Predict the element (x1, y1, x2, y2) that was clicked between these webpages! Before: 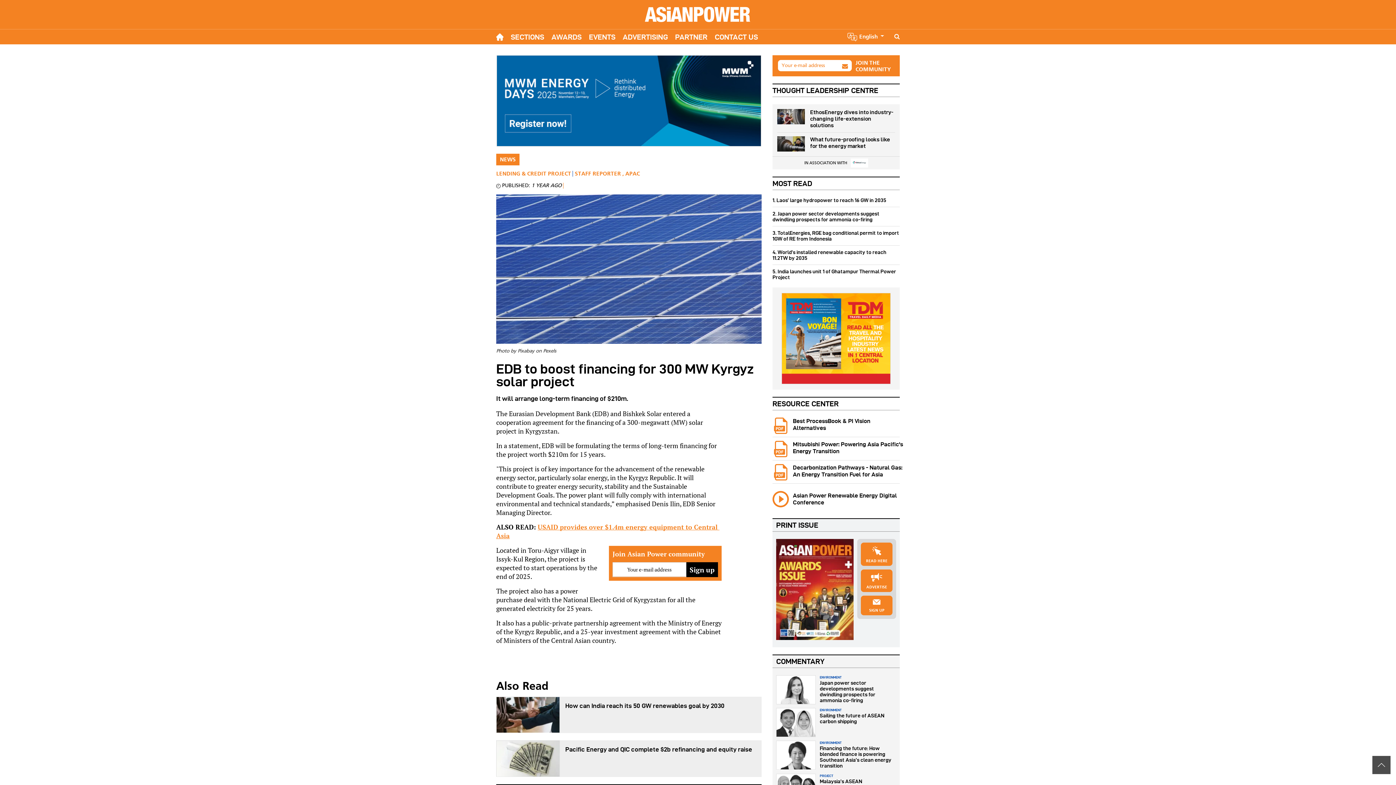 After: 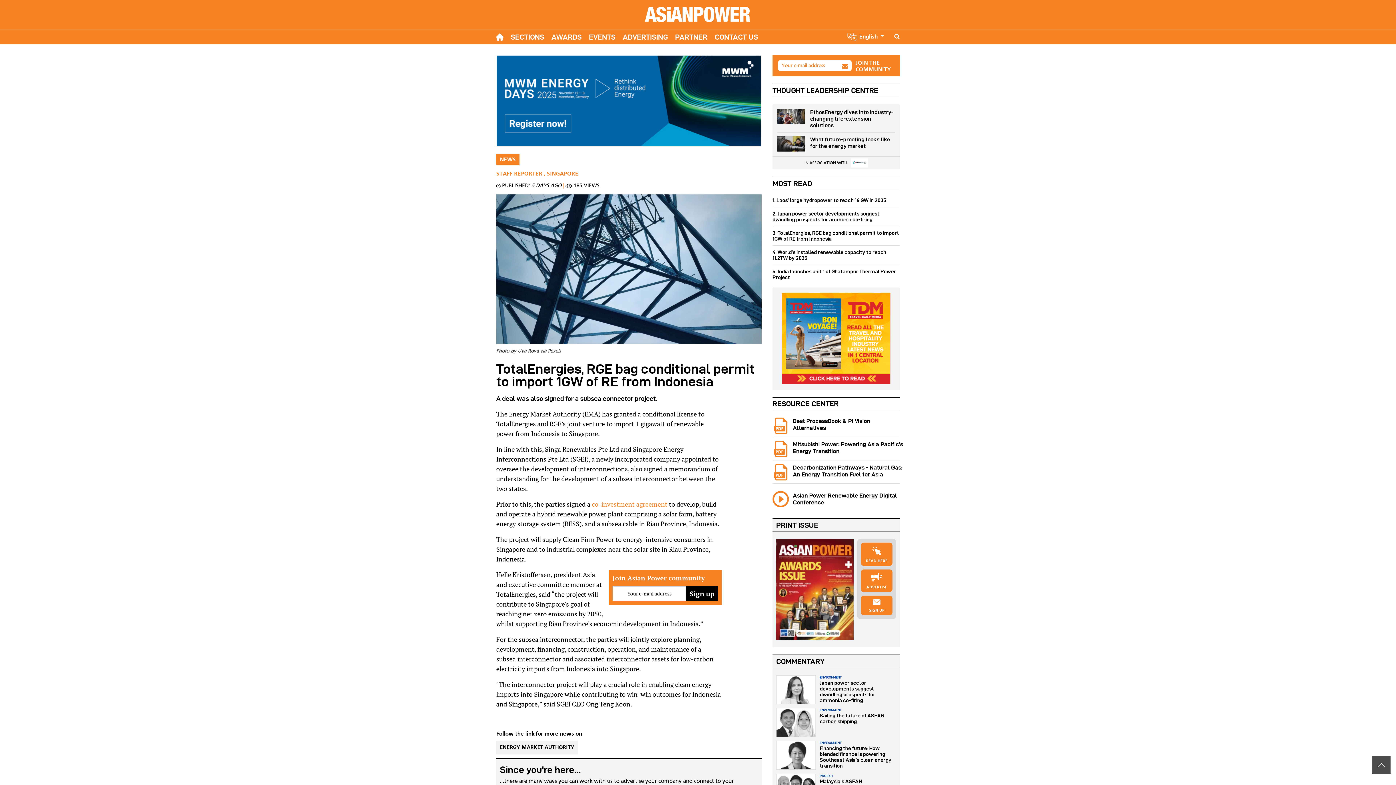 Action: bbox: (772, 230, 900, 245) label: 3. TotalEnergies, RGE bag conditional permit to import 1GW of RE from Indonesia